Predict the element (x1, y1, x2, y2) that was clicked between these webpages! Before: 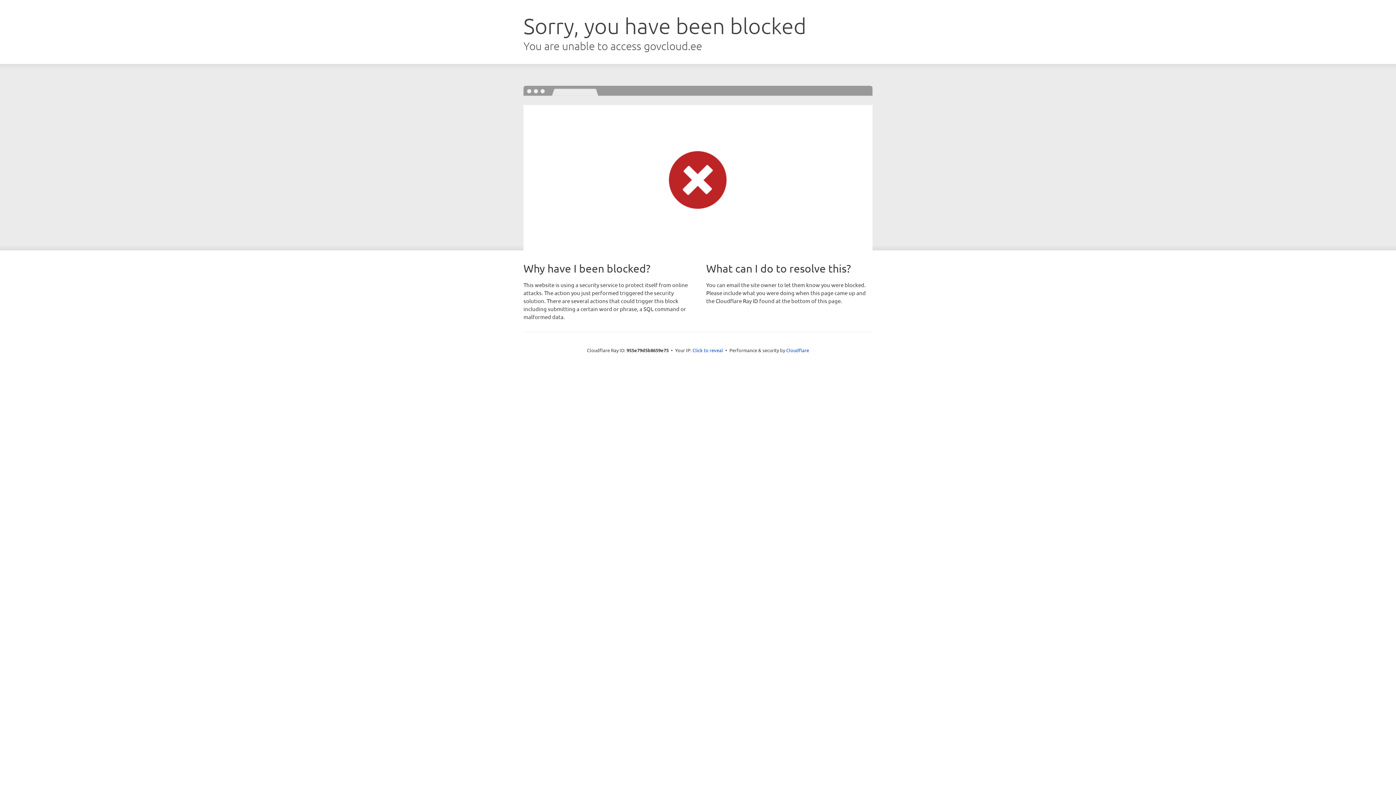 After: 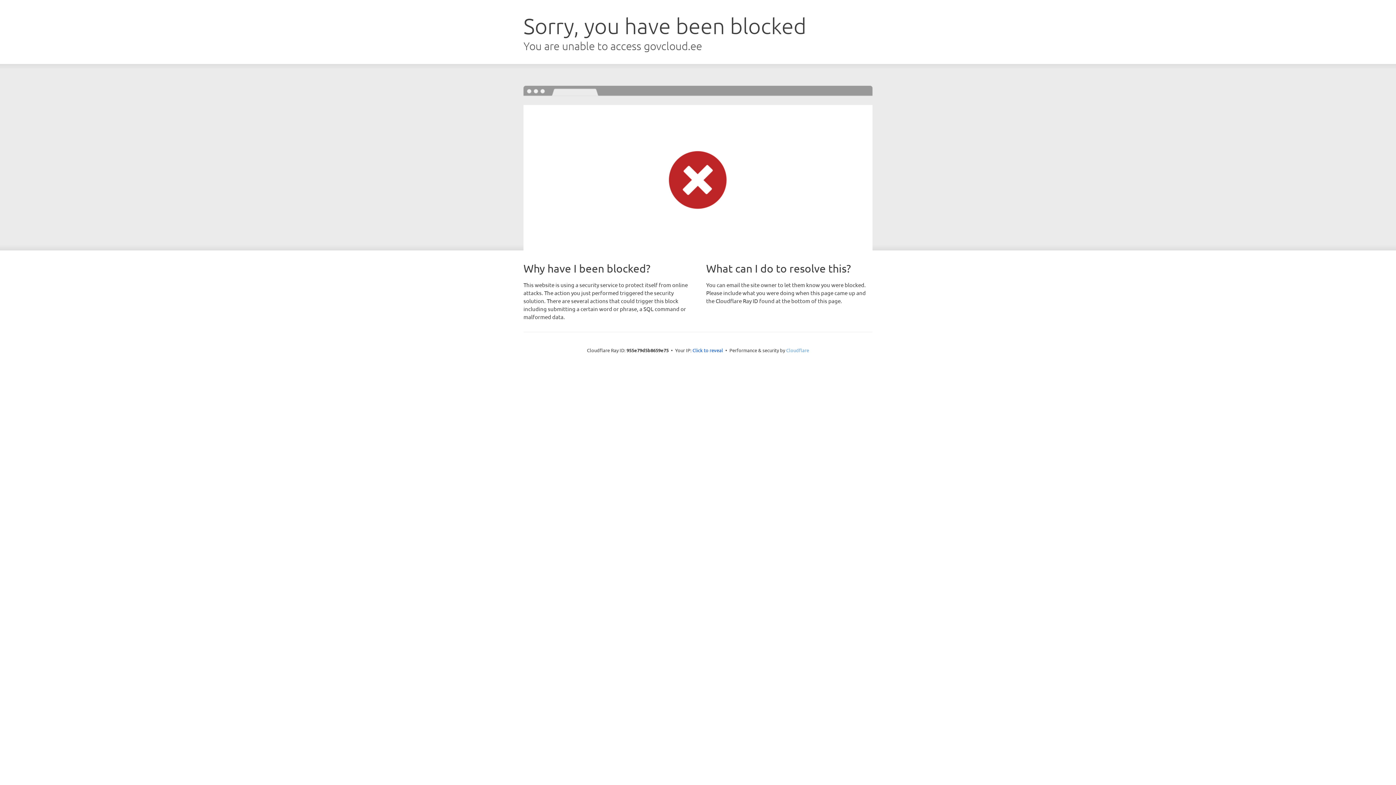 Action: label: Cloudflare bbox: (786, 347, 809, 353)